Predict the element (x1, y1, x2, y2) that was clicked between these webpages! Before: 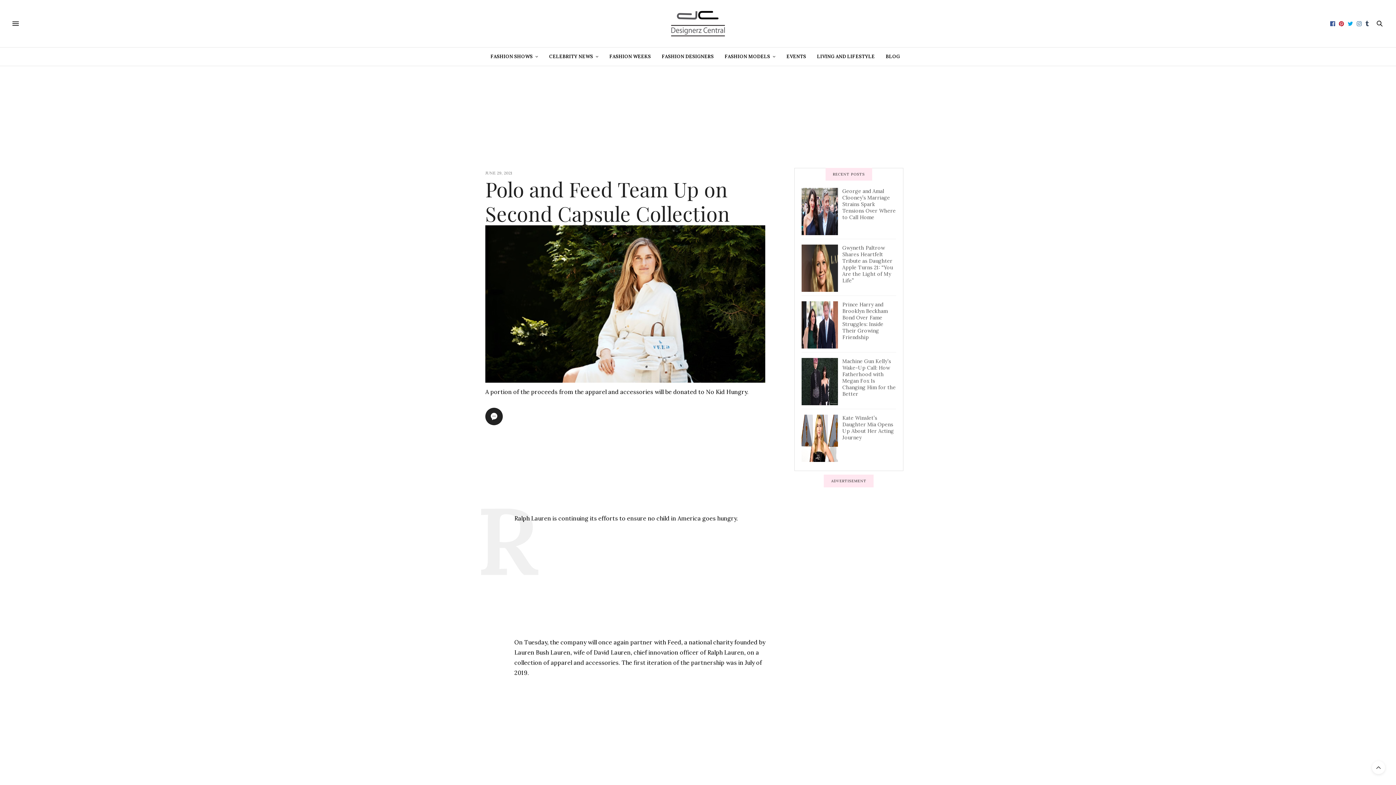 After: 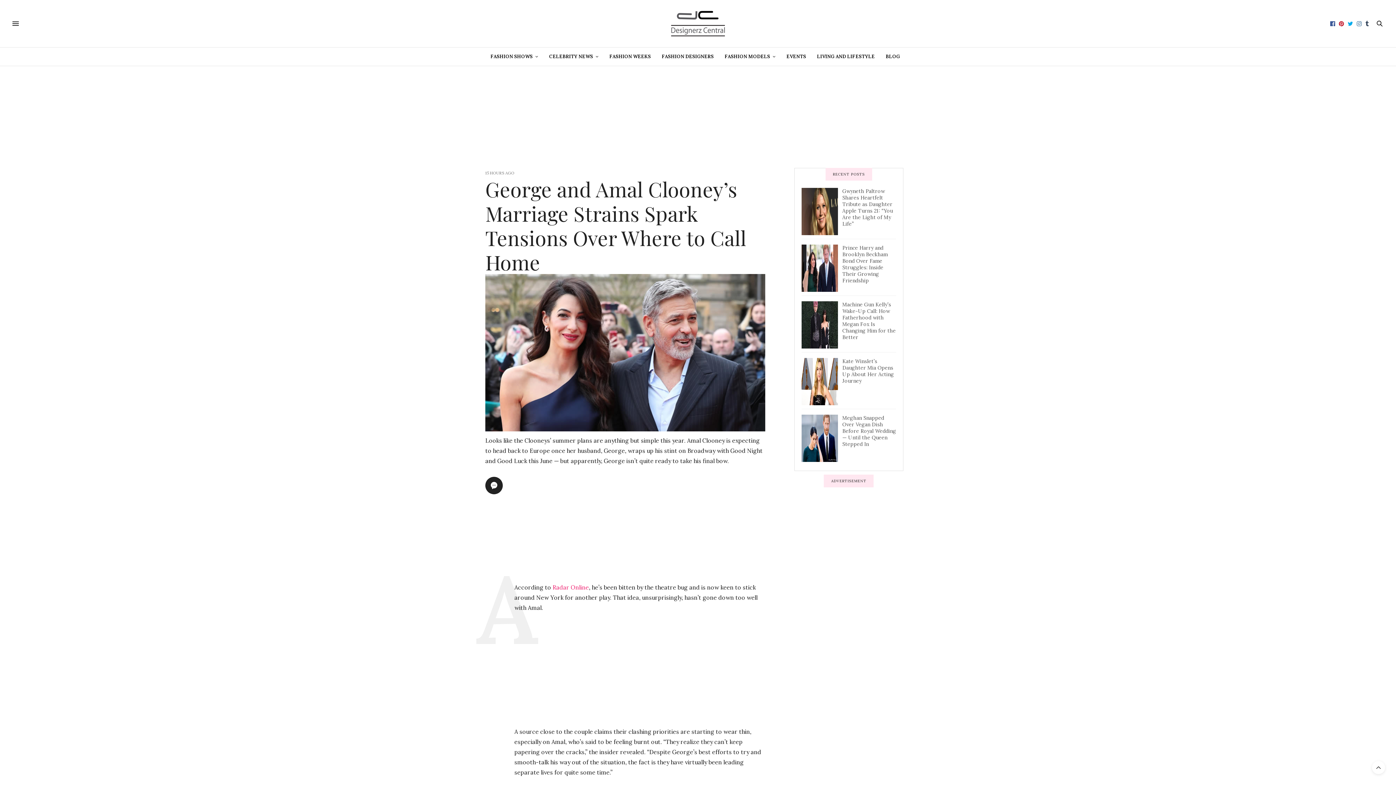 Action: label: George and Amal Clooney’s Marriage Strains Spark Tensions Over Where to Call Home bbox: (842, 187, 896, 220)